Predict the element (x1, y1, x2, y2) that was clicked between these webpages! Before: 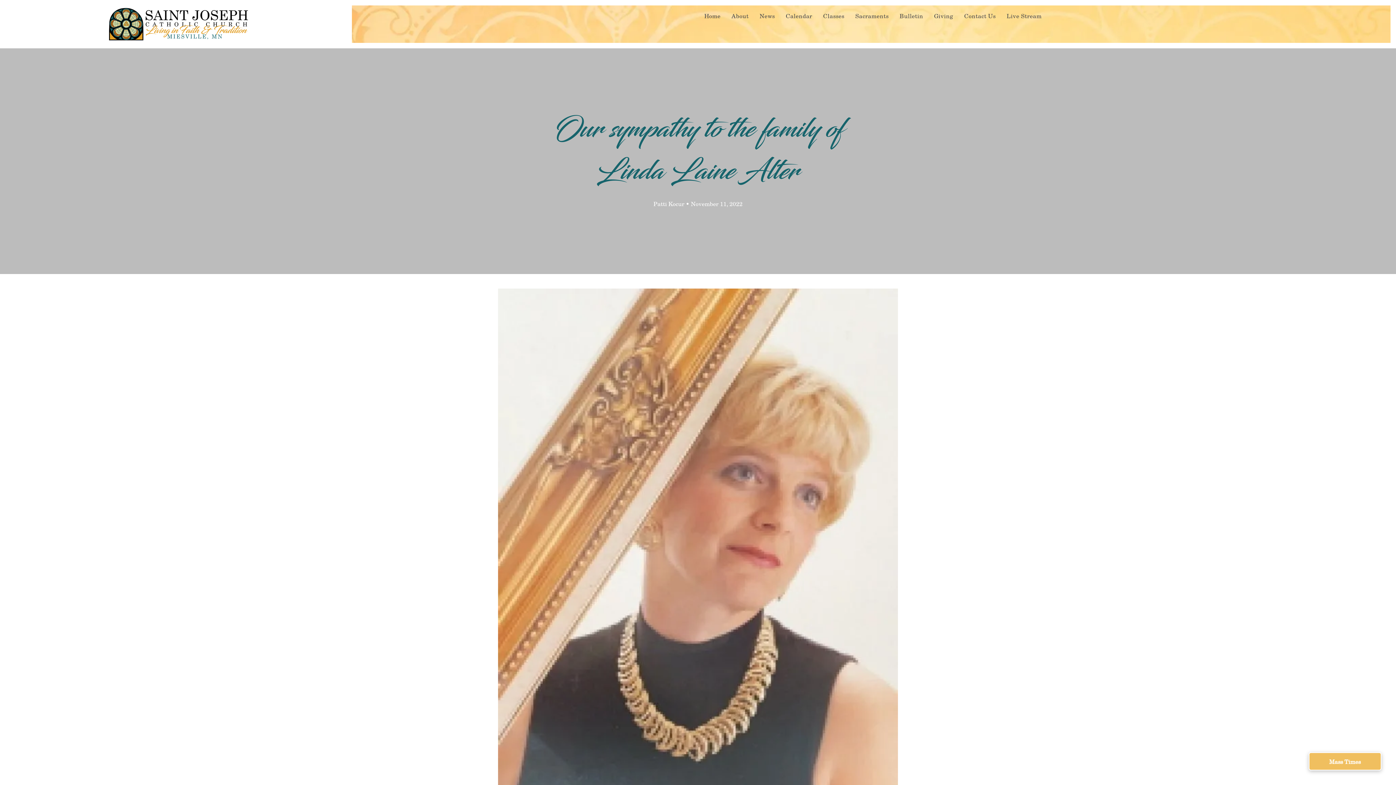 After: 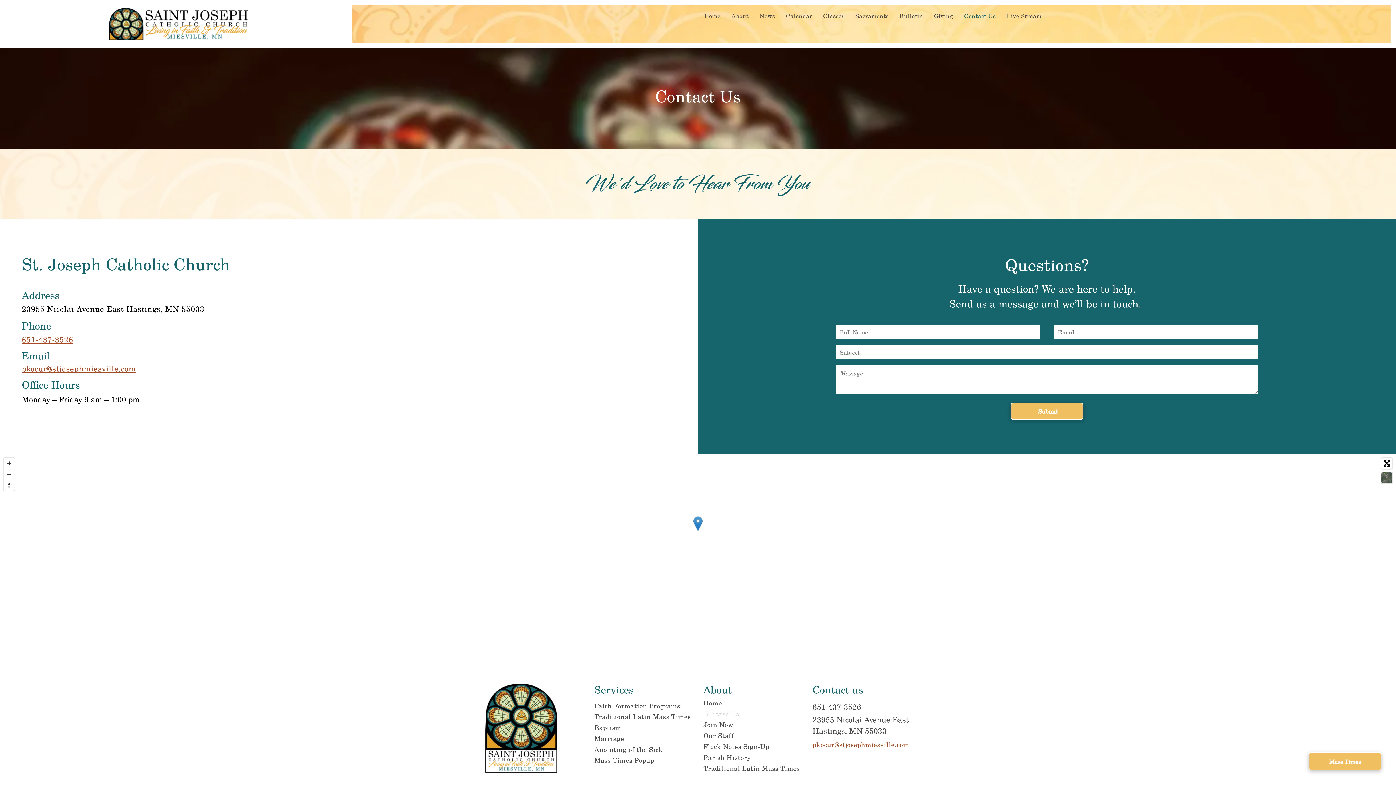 Action: label: Contact Us bbox: (958, 11, 1001, 20)